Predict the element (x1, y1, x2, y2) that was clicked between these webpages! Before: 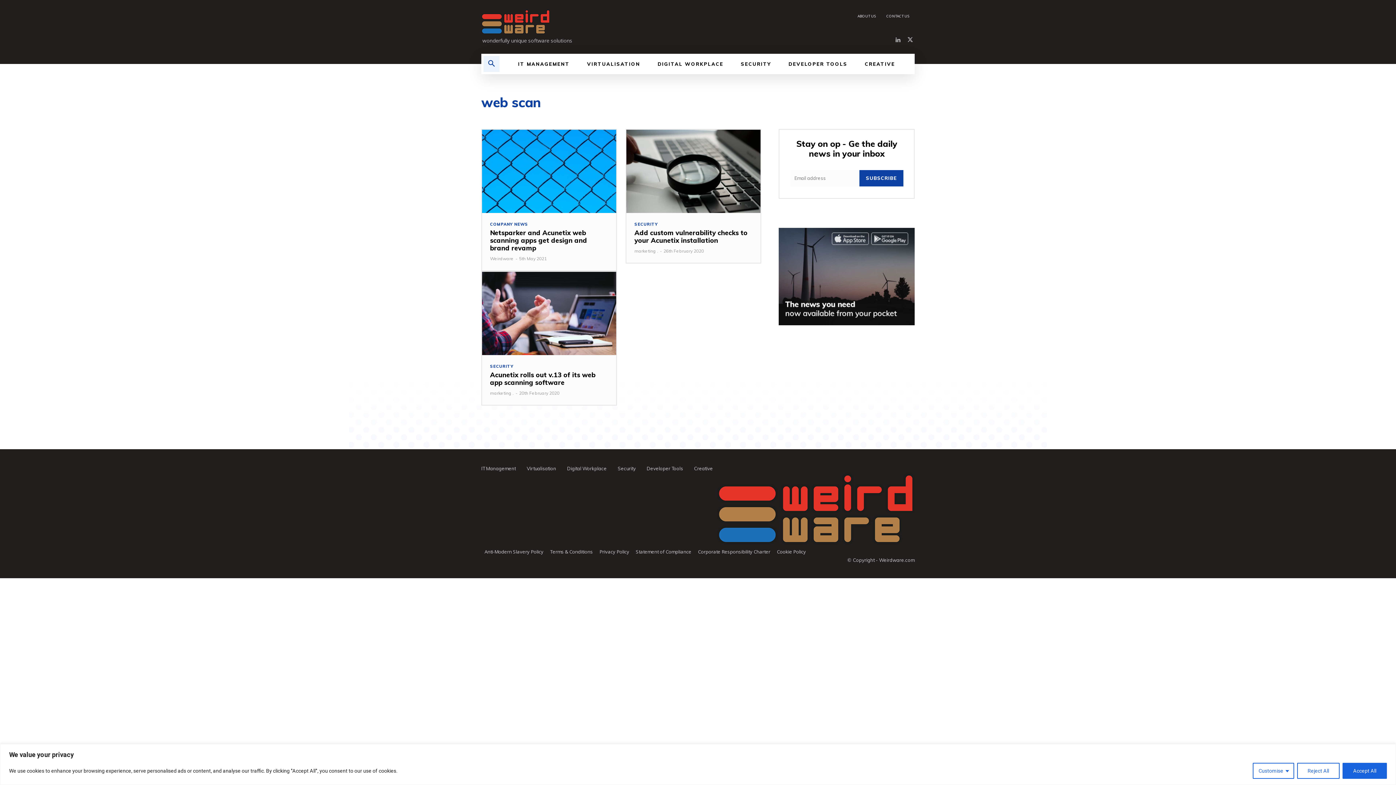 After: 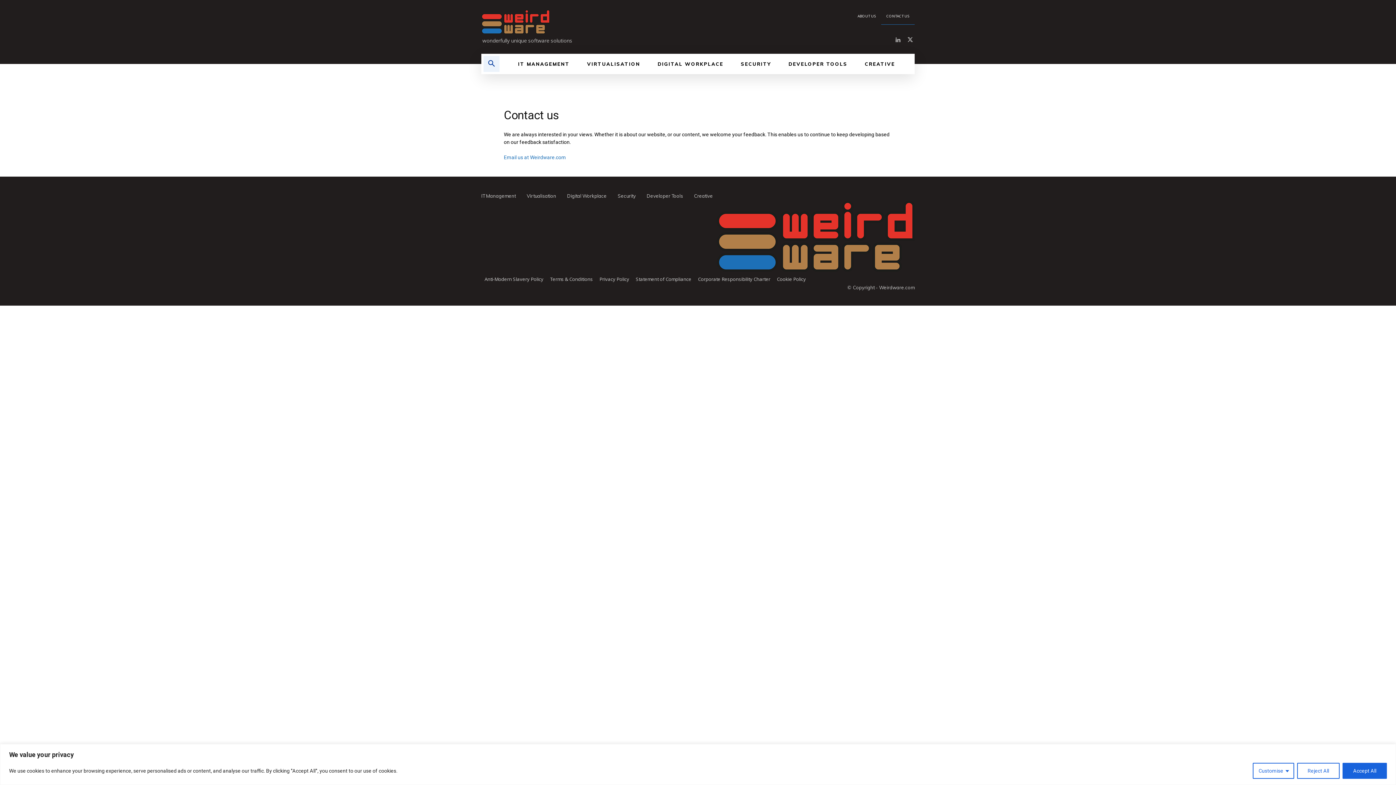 Action: label: CONTACT US bbox: (881, 7, 914, 24)